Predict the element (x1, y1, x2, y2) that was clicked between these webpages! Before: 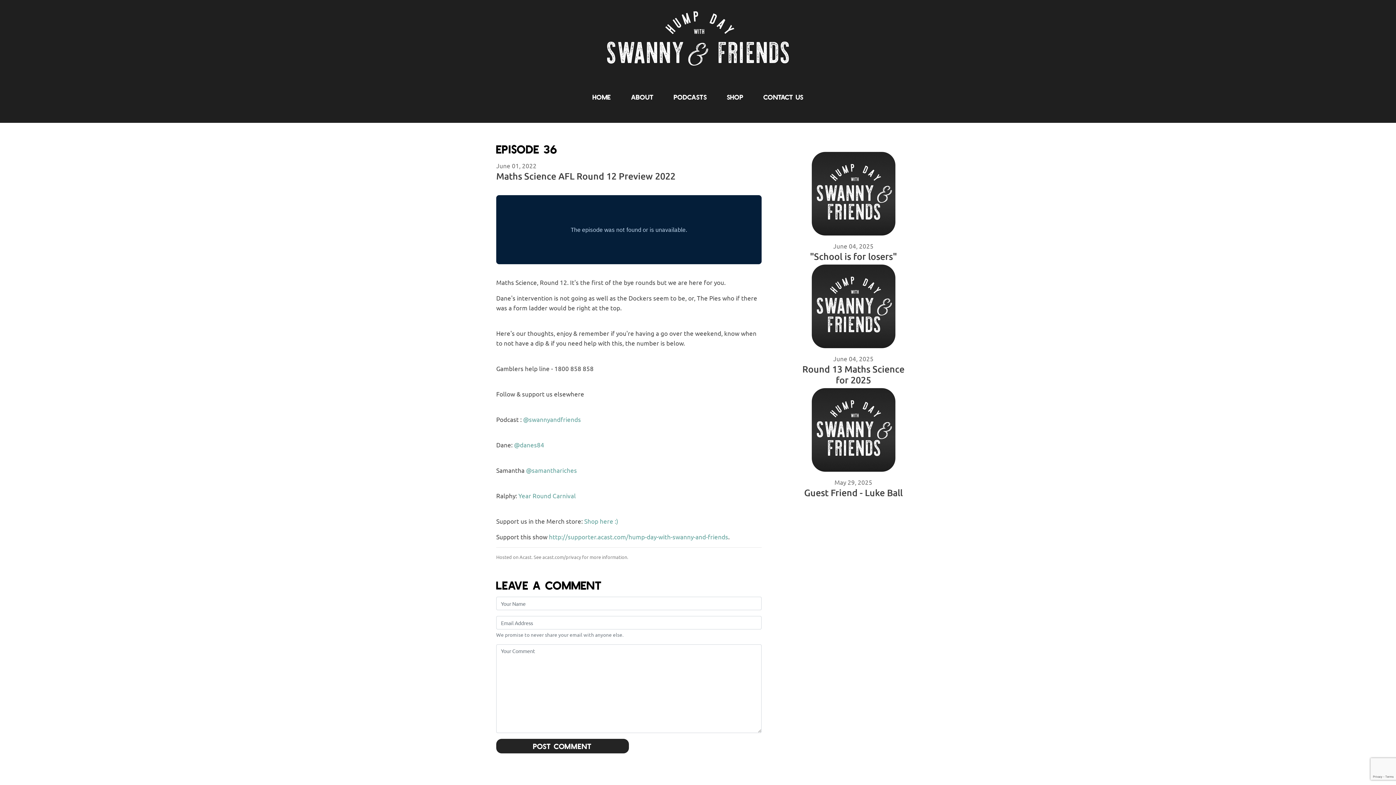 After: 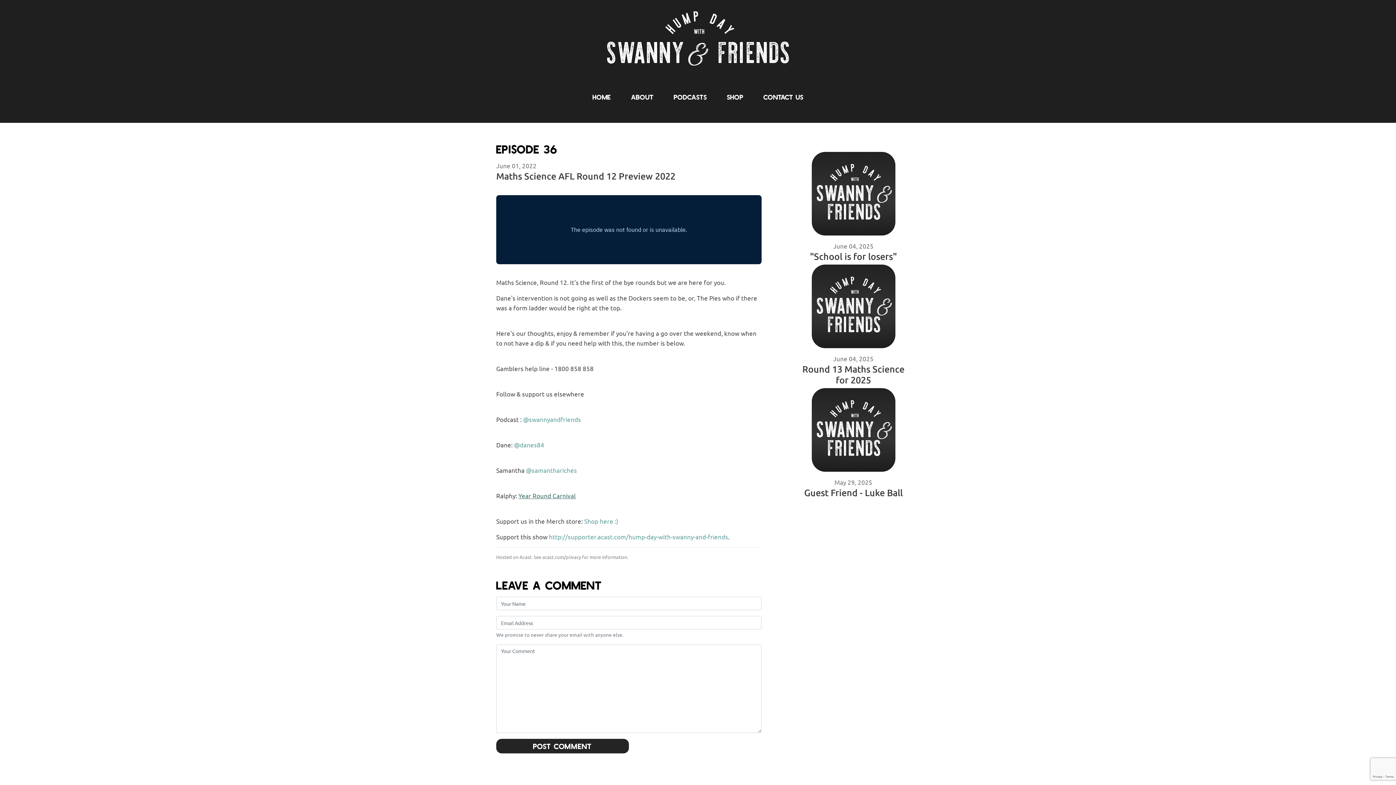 Action: bbox: (518, 492, 576, 499) label: Year Round Carnival